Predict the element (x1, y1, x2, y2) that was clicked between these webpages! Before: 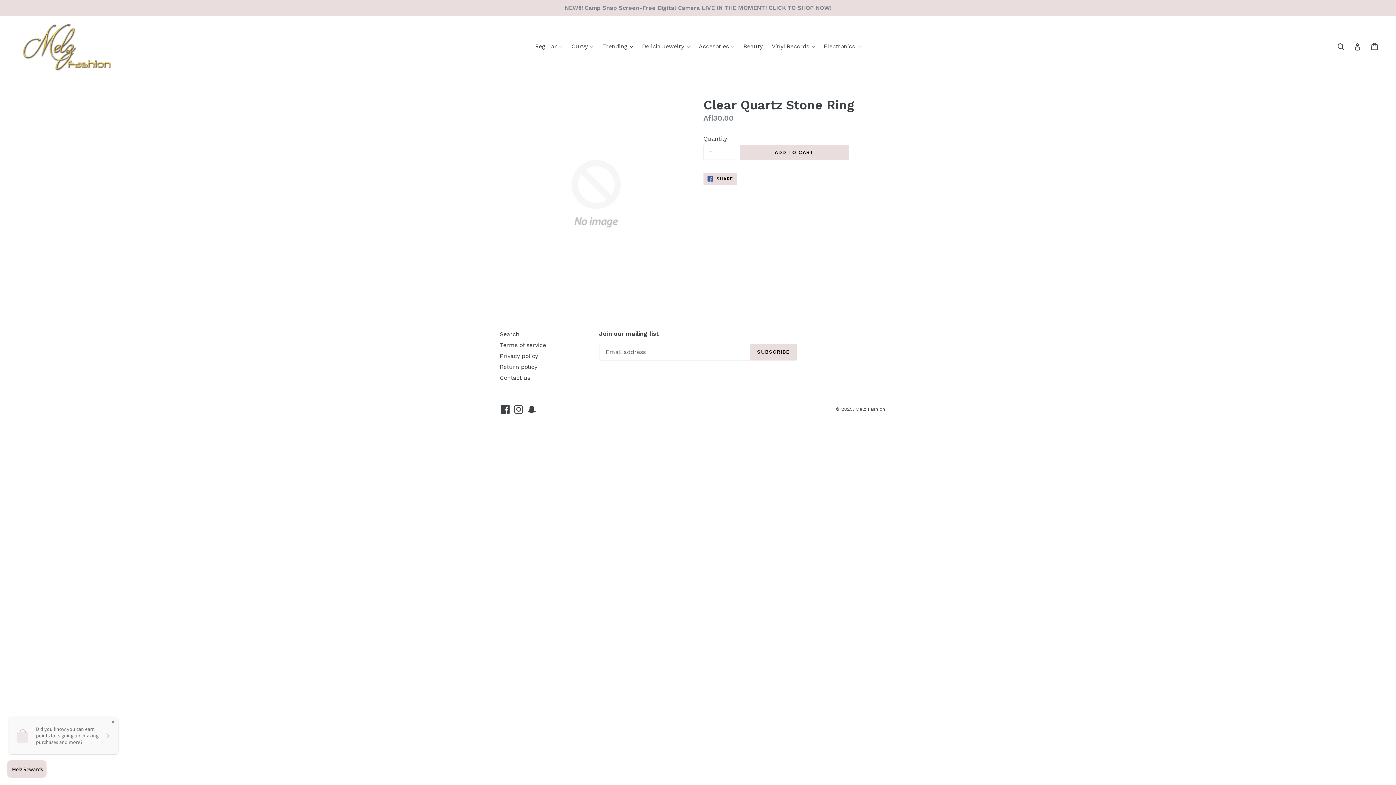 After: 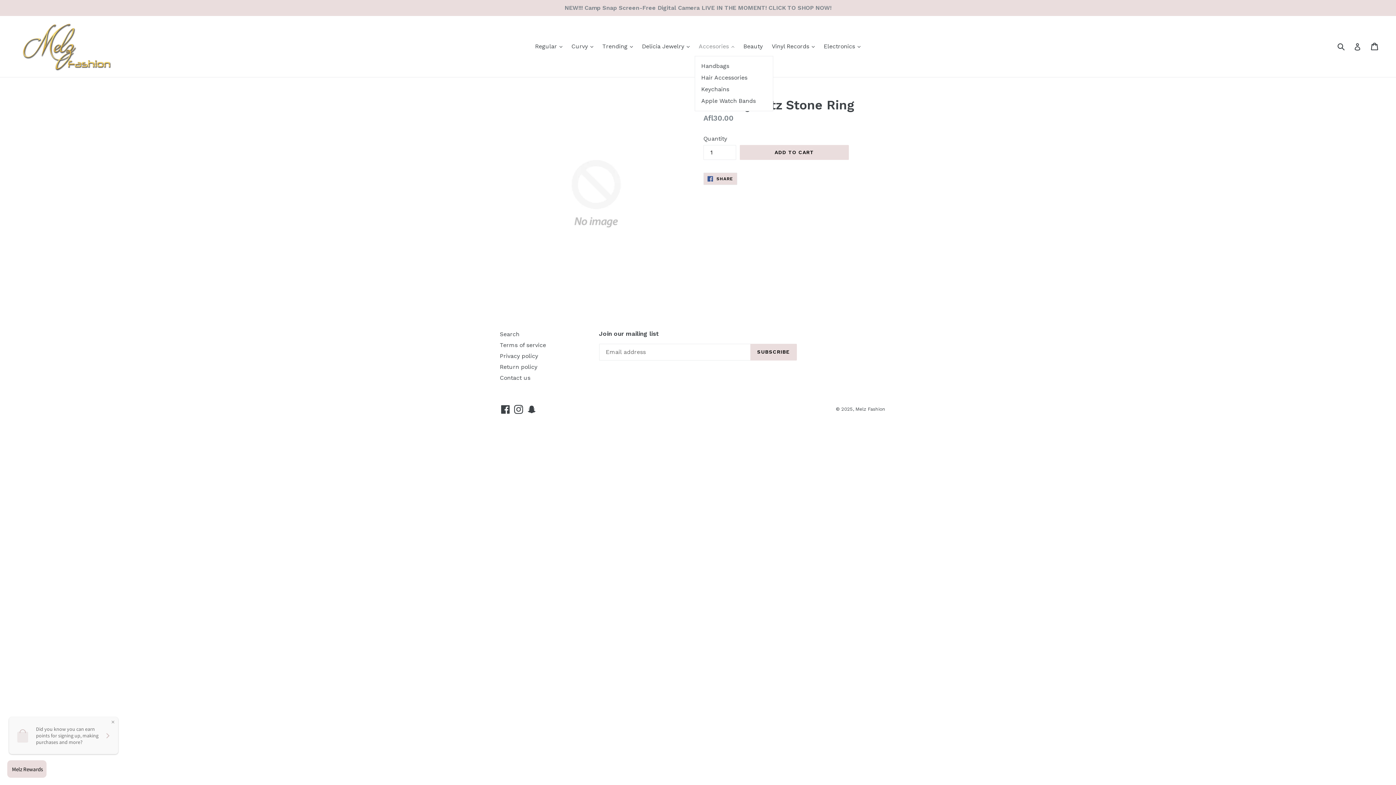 Action: label: Accesories 
expand bbox: (695, 41, 738, 52)